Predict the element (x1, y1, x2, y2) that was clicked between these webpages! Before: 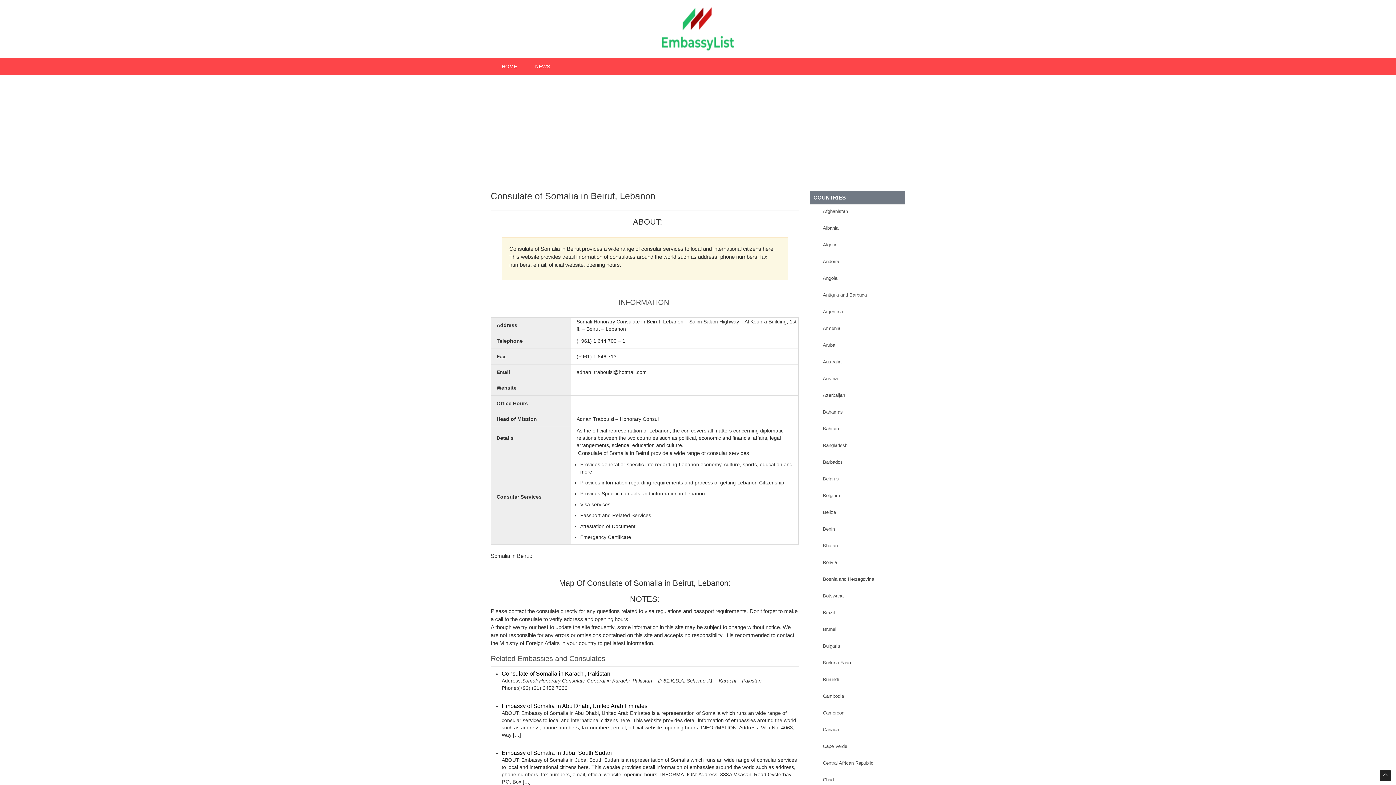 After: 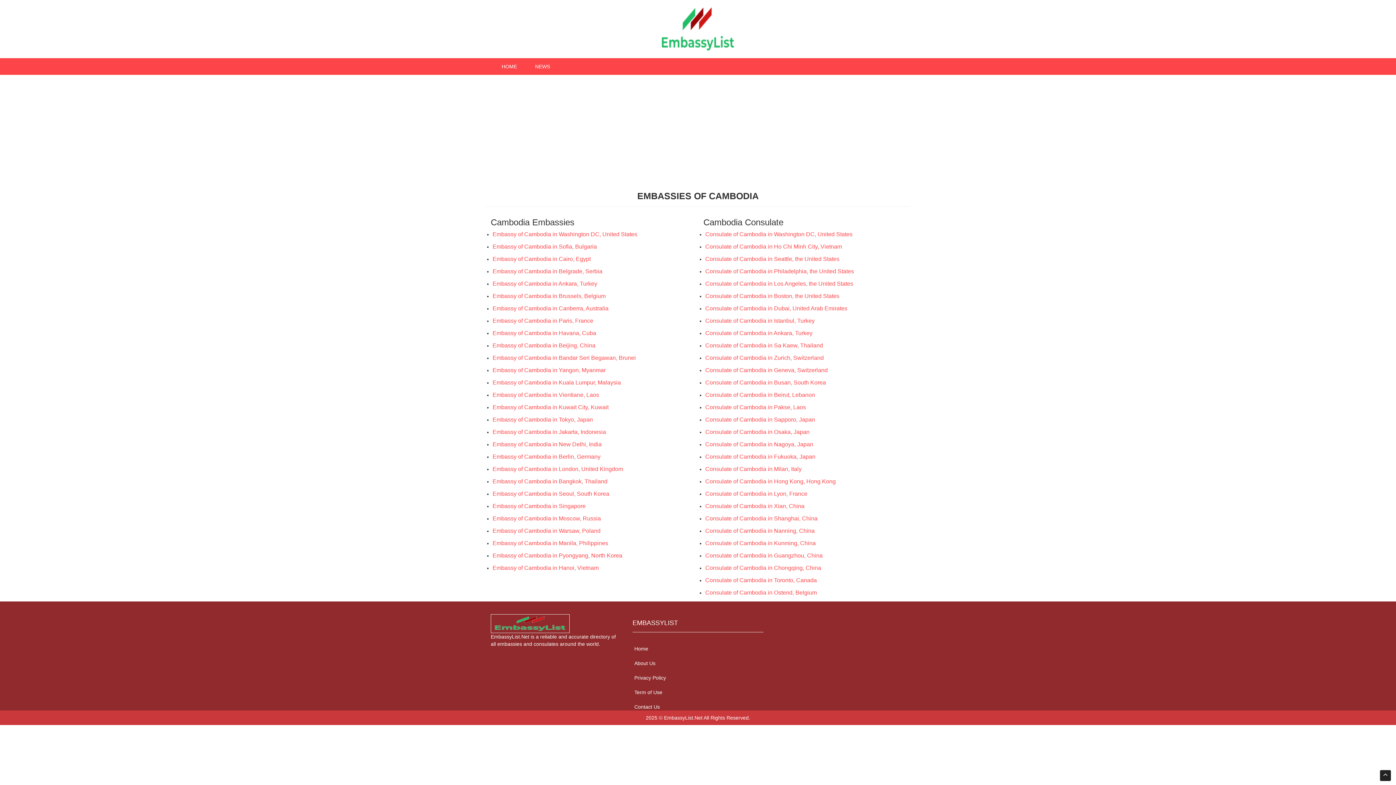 Action: bbox: (823, 693, 844, 699) label: Cambodia